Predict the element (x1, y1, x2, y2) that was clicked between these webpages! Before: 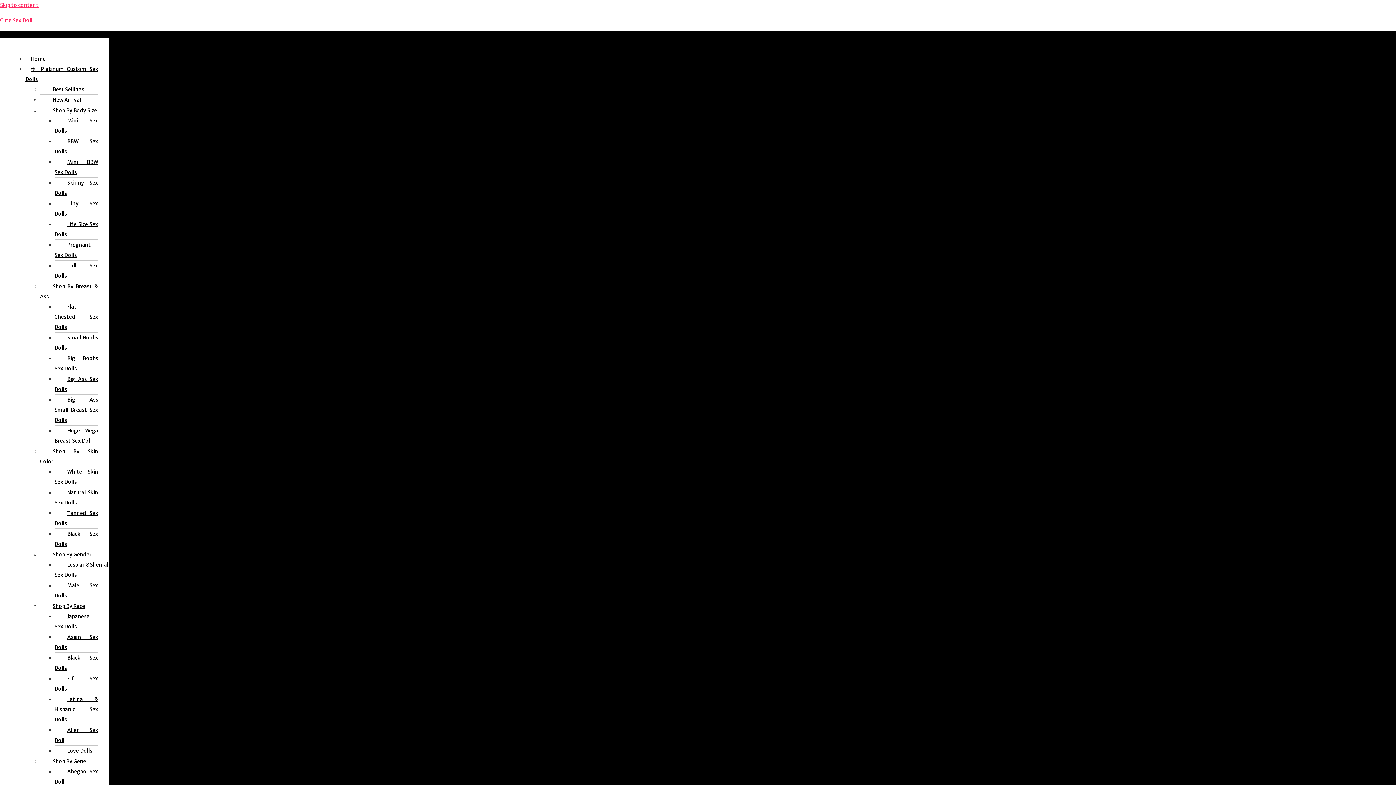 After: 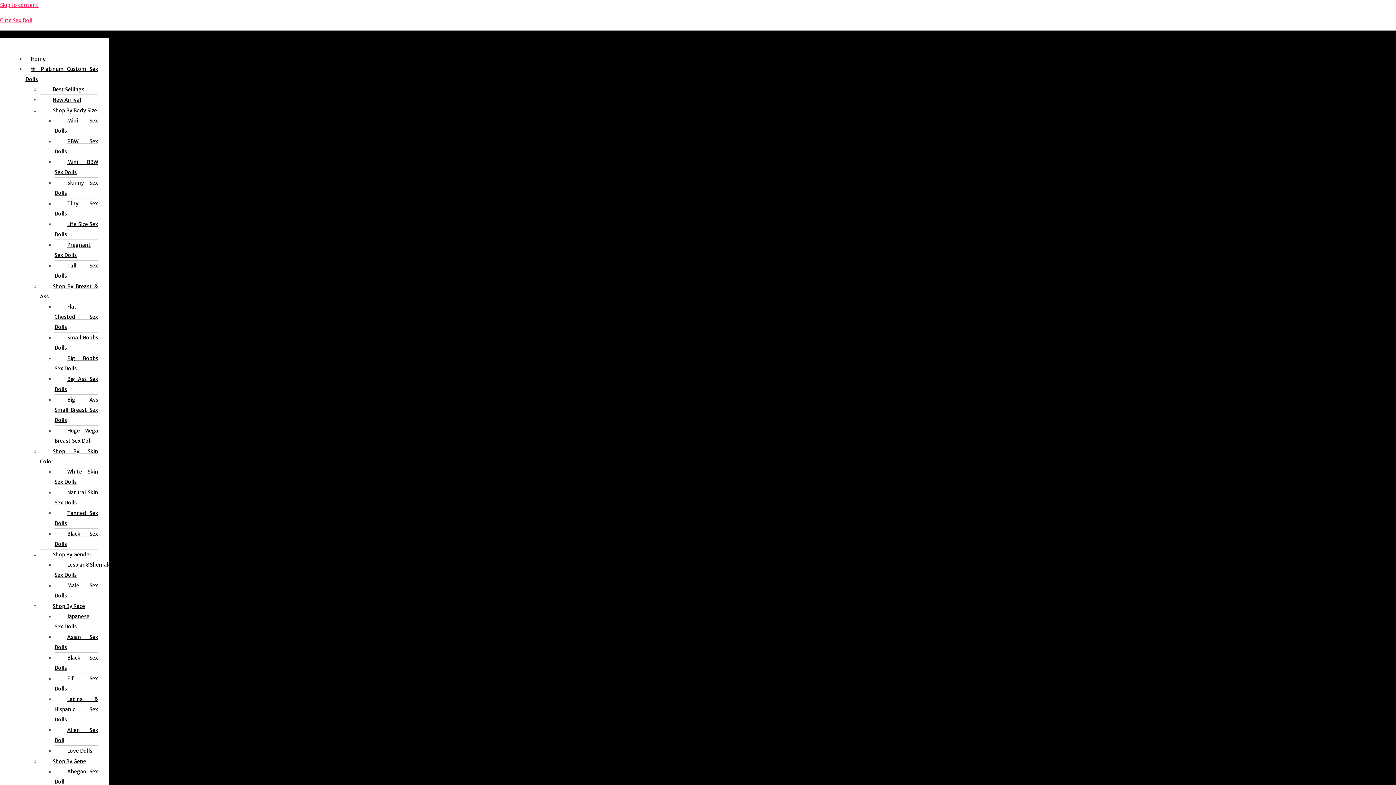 Action: label: Life Size Sex Dolls bbox: (54, 215, 98, 243)